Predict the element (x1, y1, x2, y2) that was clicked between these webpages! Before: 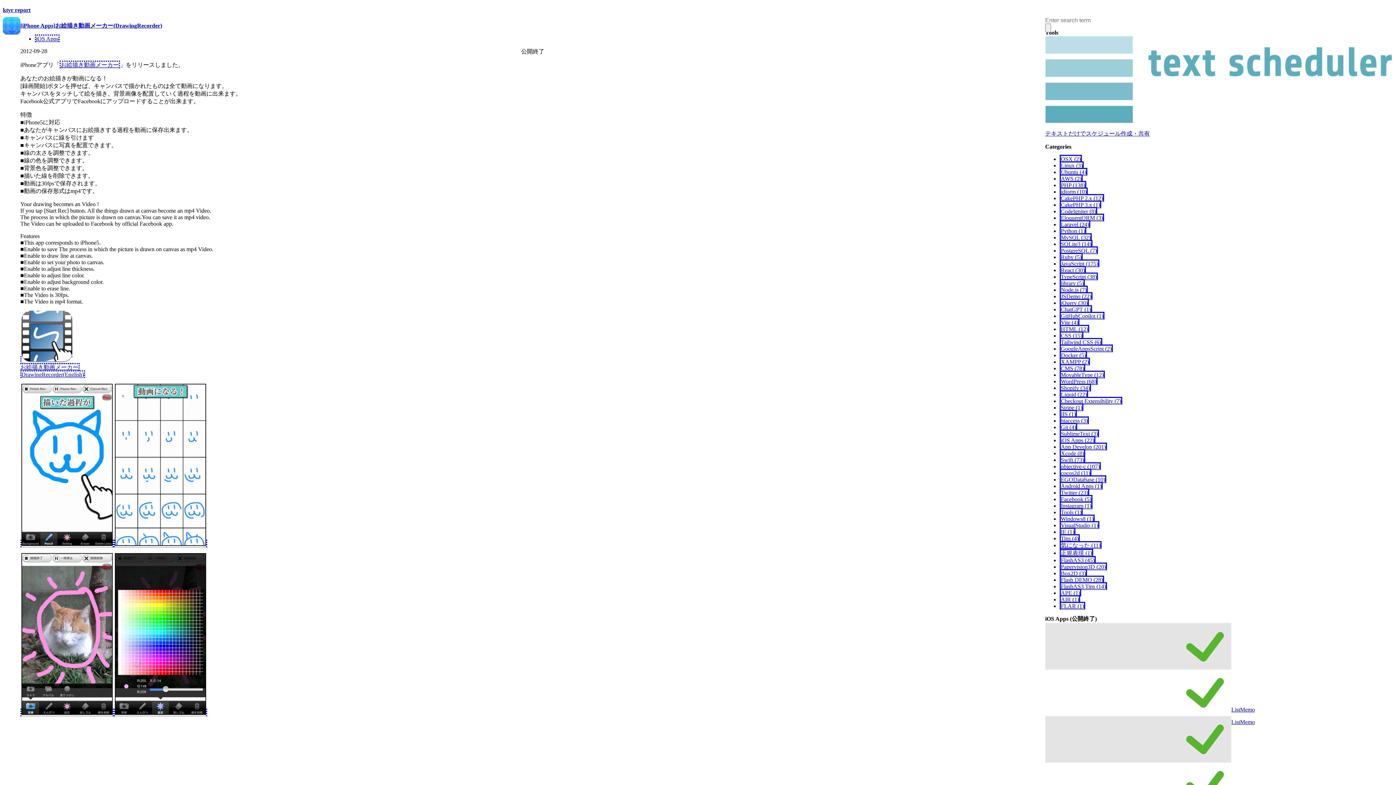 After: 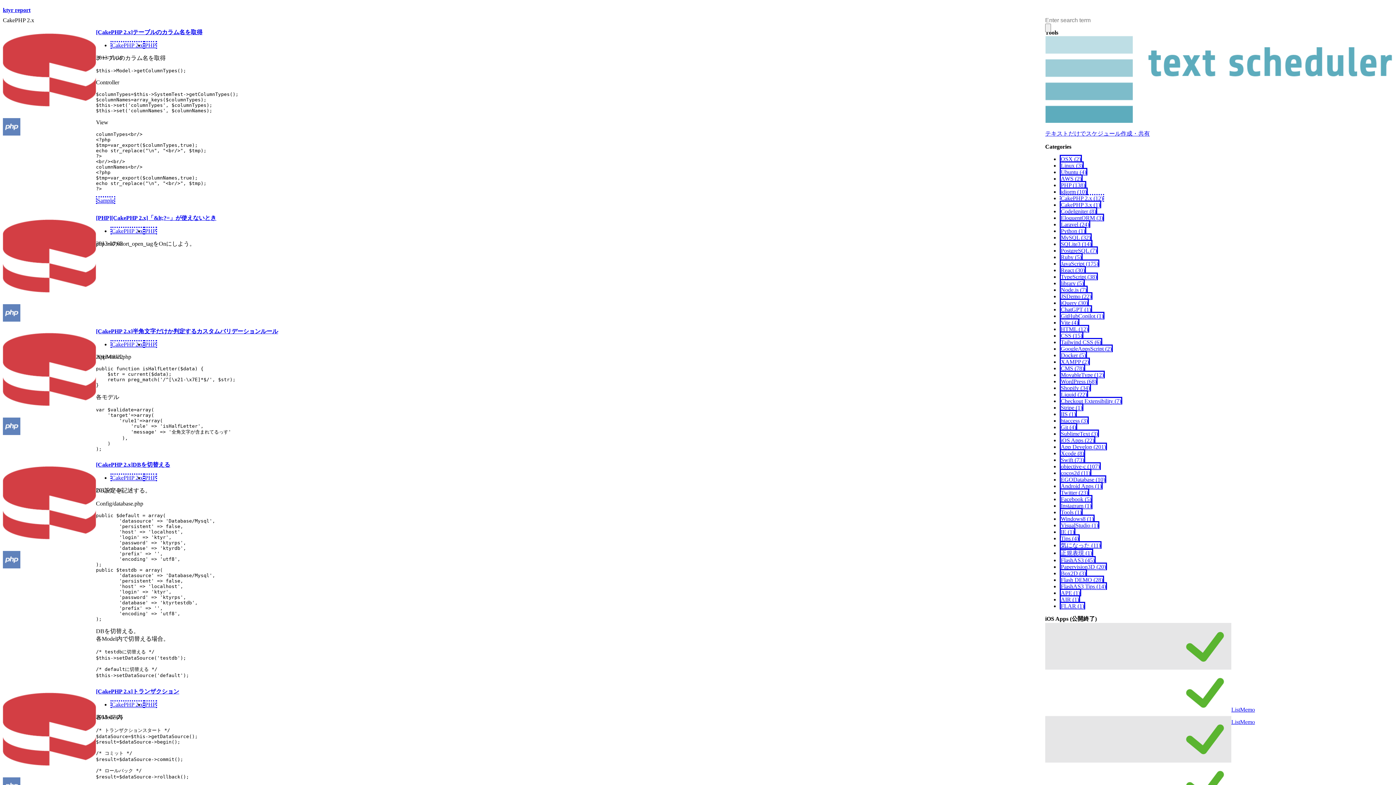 Action: label: View posts in category CakePHP 2.x bbox: (1060, 194, 1104, 201)